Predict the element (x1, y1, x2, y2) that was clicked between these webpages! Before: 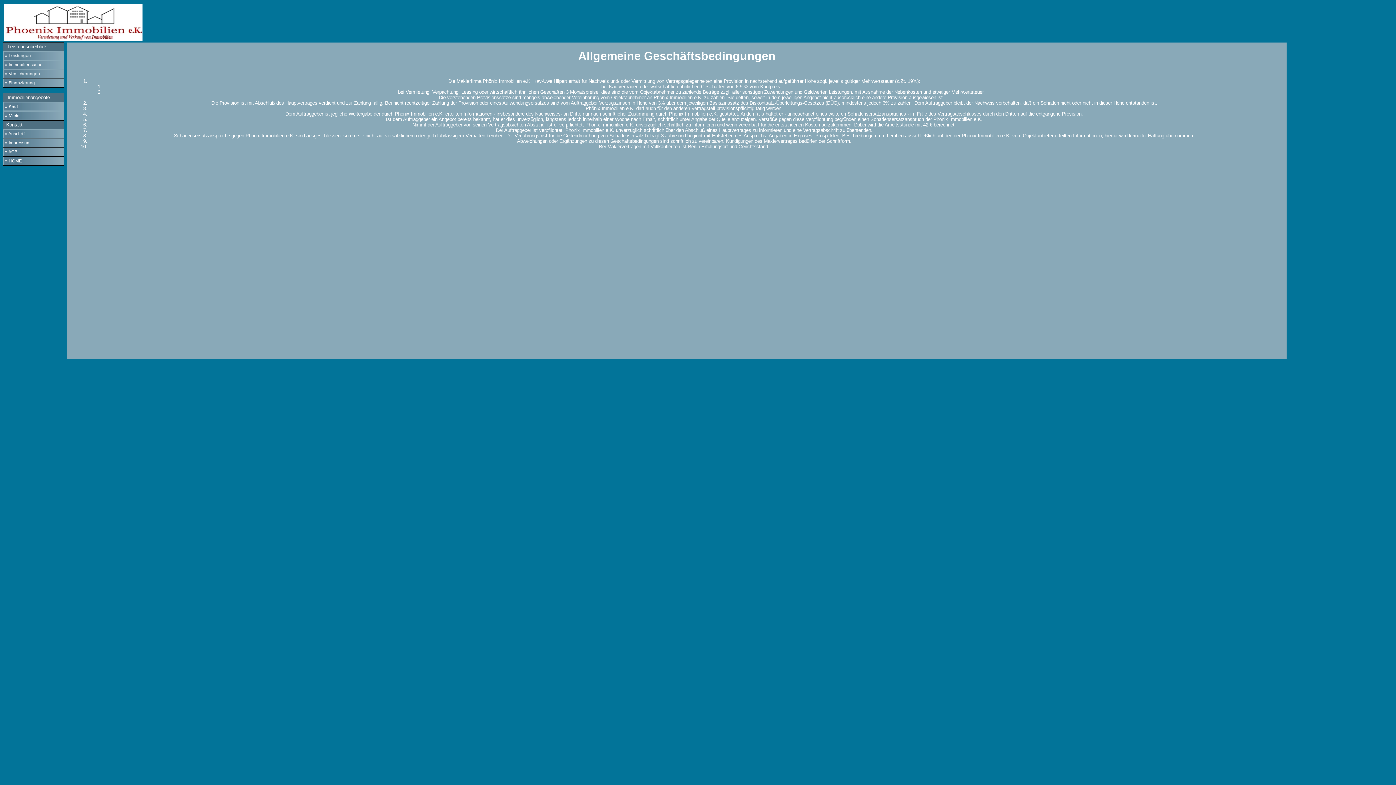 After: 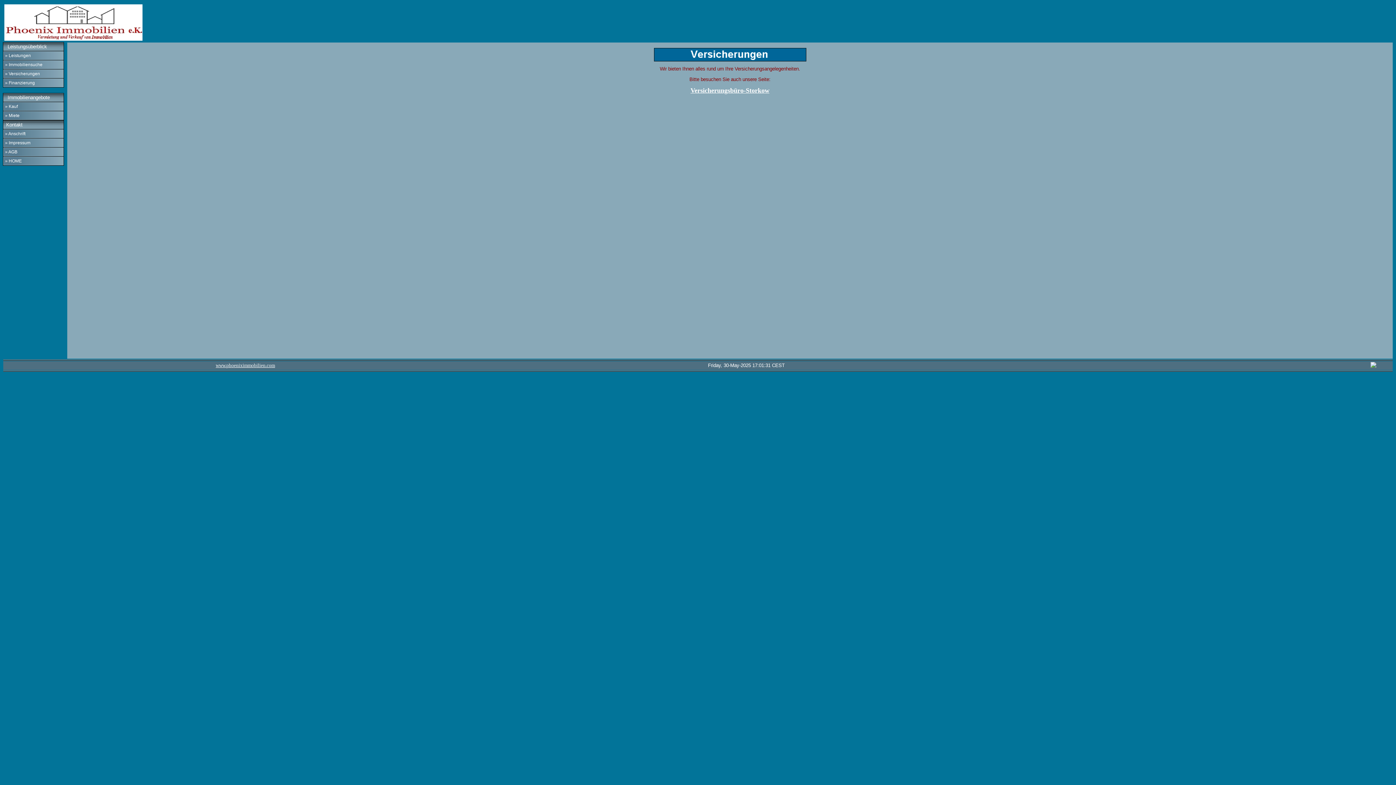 Action: label: » Versicherungen bbox: (3, 69, 63, 78)